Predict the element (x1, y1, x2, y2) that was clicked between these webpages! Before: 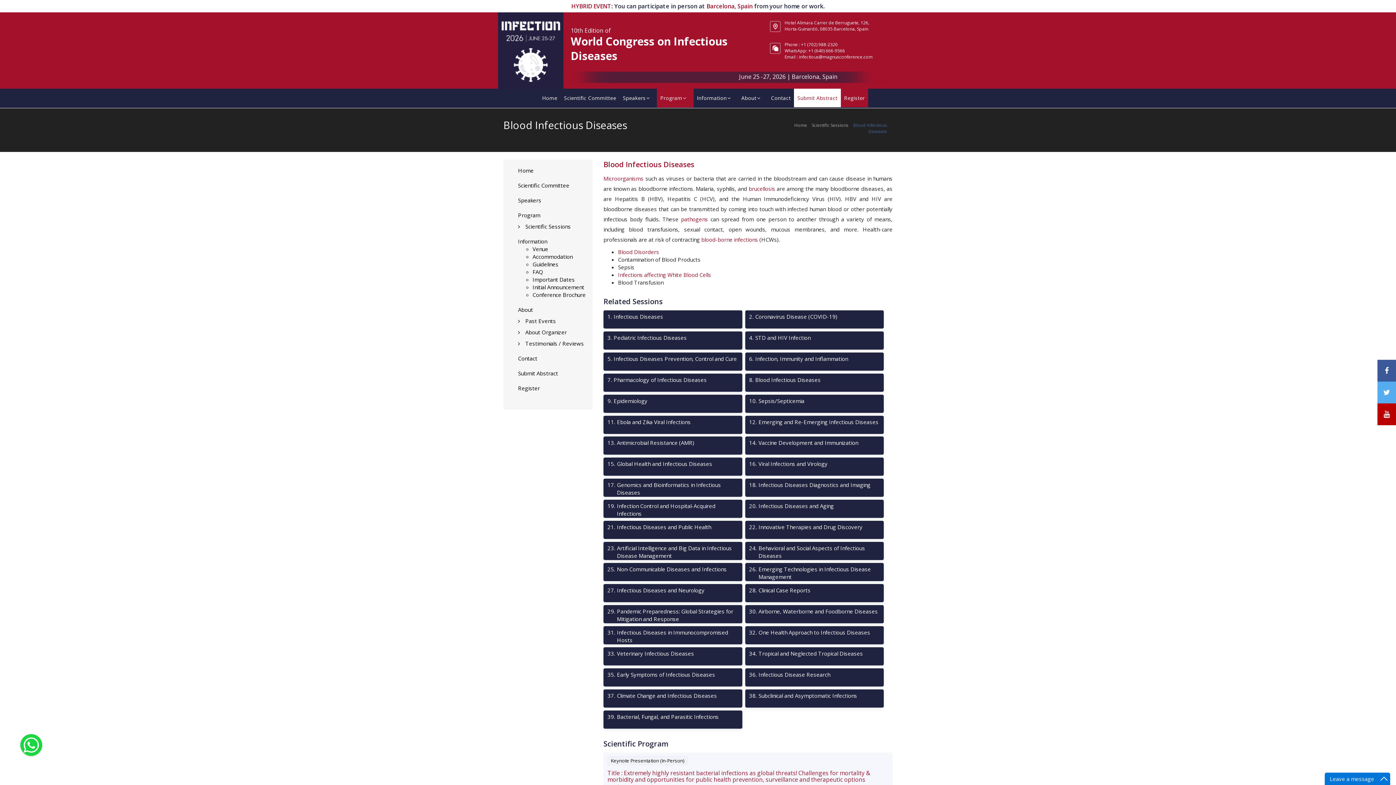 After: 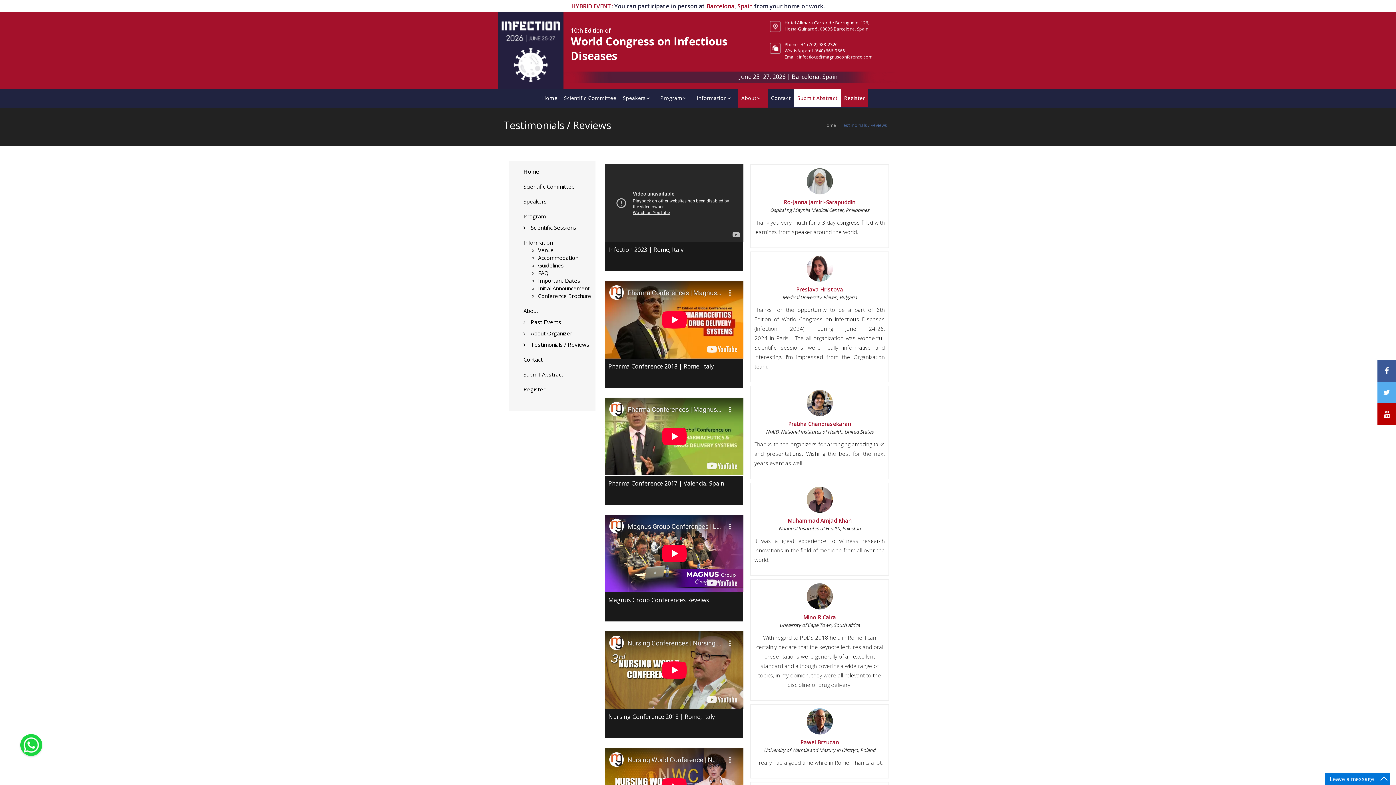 Action: label: Testimonials / Reviews bbox: (525, 340, 584, 347)